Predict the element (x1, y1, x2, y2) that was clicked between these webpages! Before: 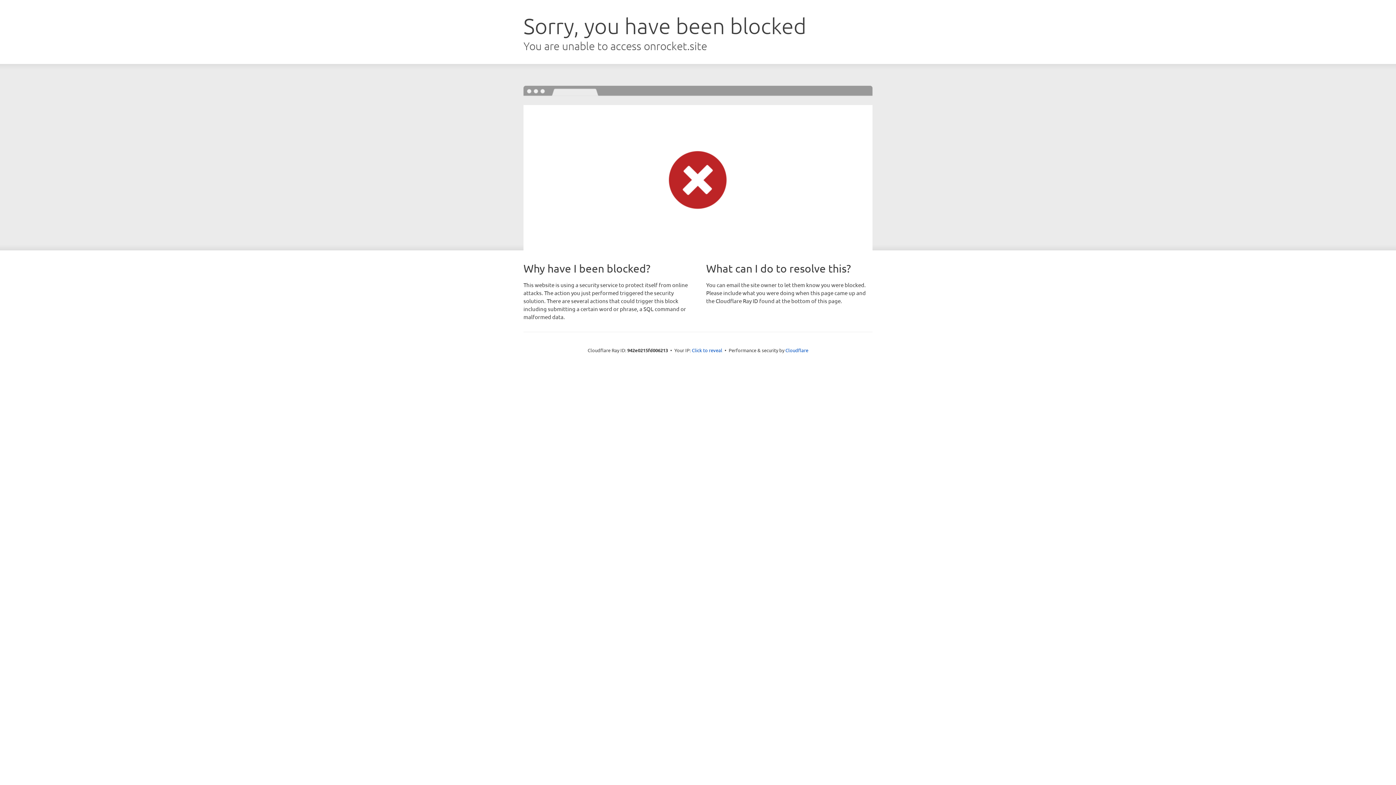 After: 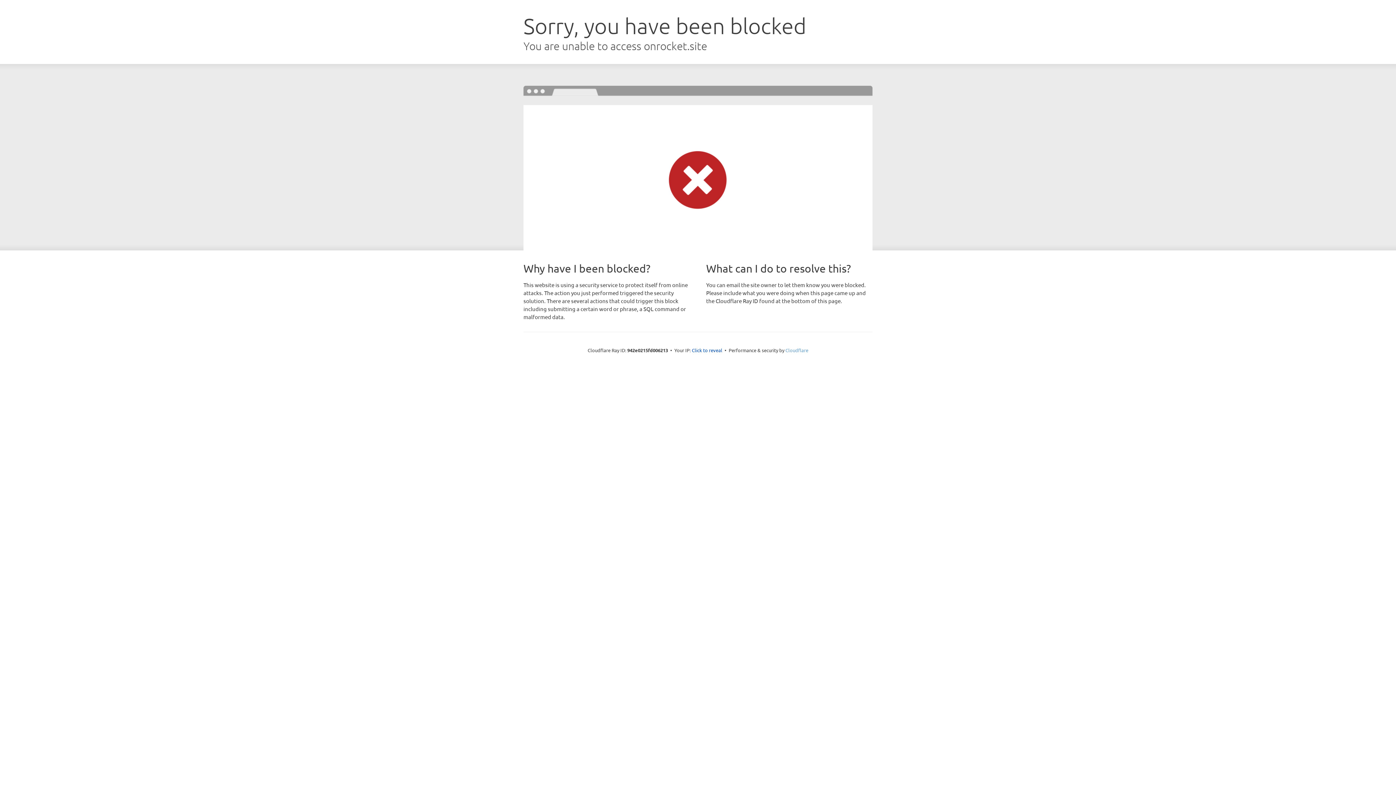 Action: label: Cloudflare bbox: (785, 347, 808, 353)